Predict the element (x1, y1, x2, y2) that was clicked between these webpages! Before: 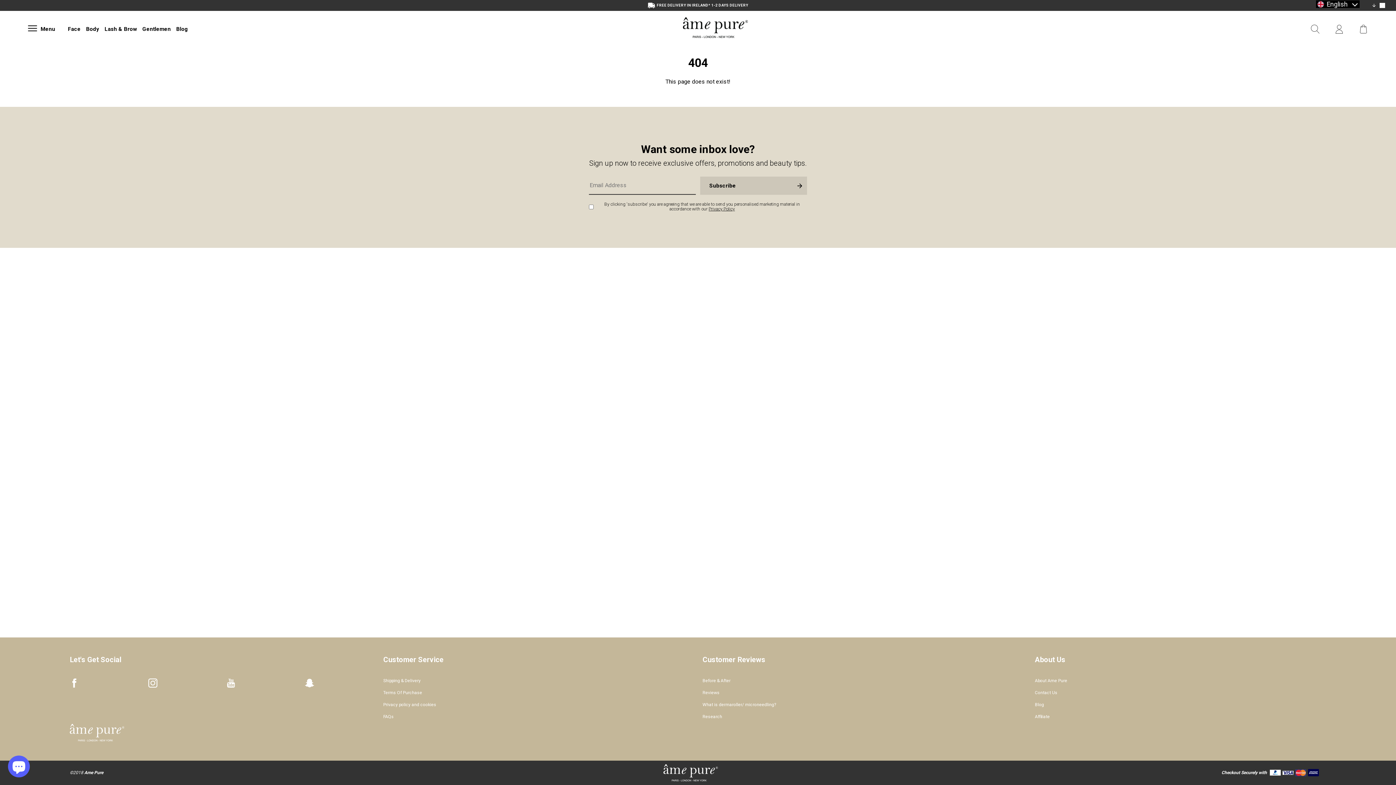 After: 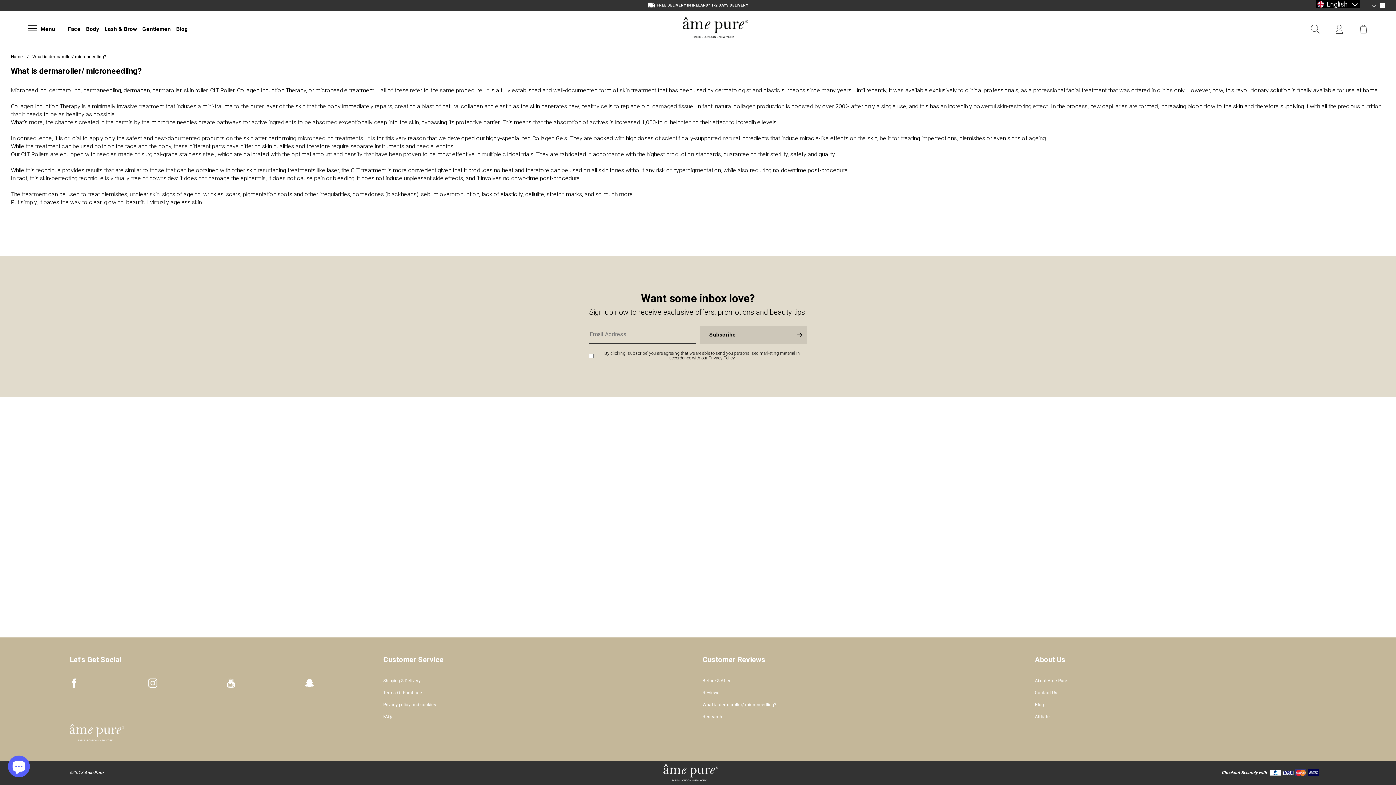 Action: label: What is dermaroller/ microneedling? bbox: (702, 702, 776, 707)